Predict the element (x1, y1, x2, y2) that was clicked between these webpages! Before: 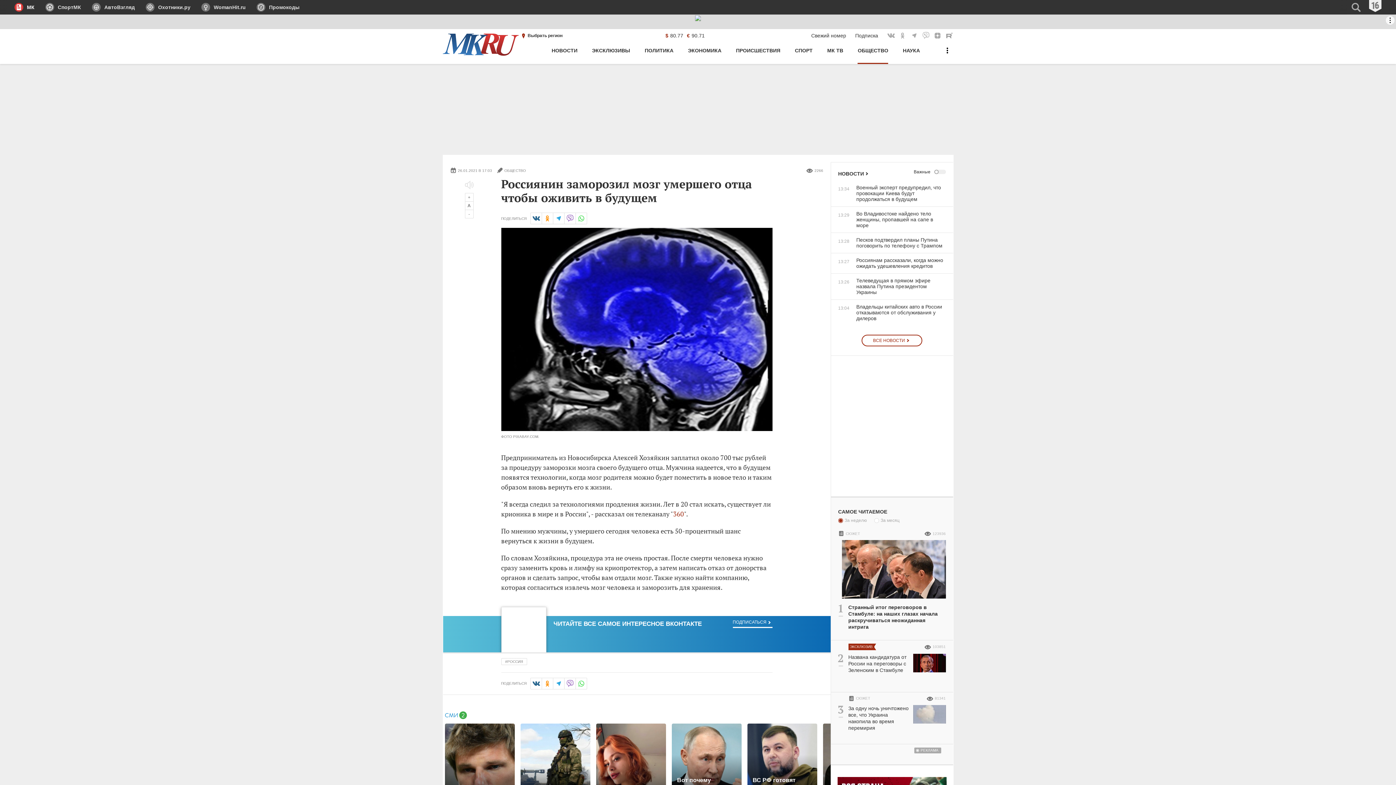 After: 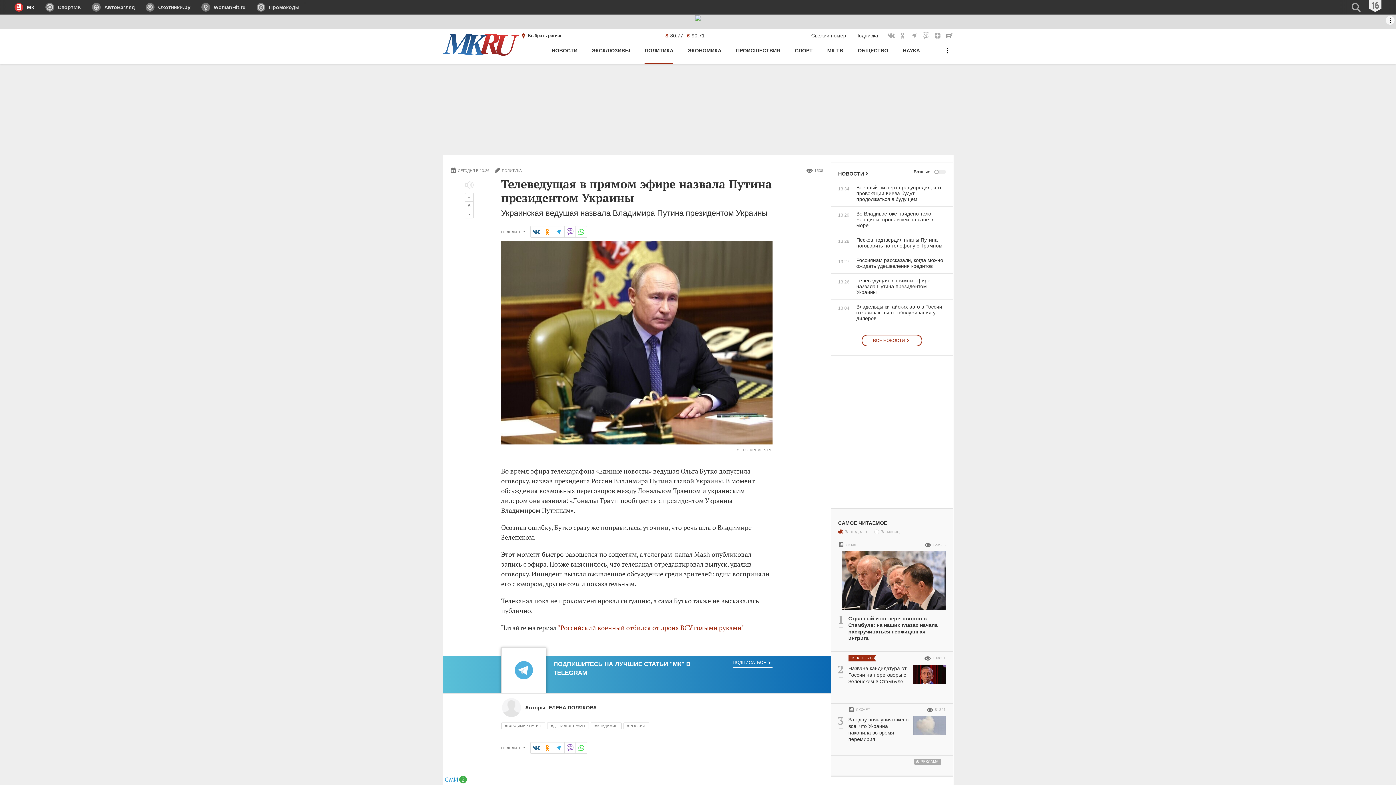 Action: bbox: (831, 277, 946, 295) label: 13:26
Телеведущая в прямом эфире назвала Путина президентом Украины